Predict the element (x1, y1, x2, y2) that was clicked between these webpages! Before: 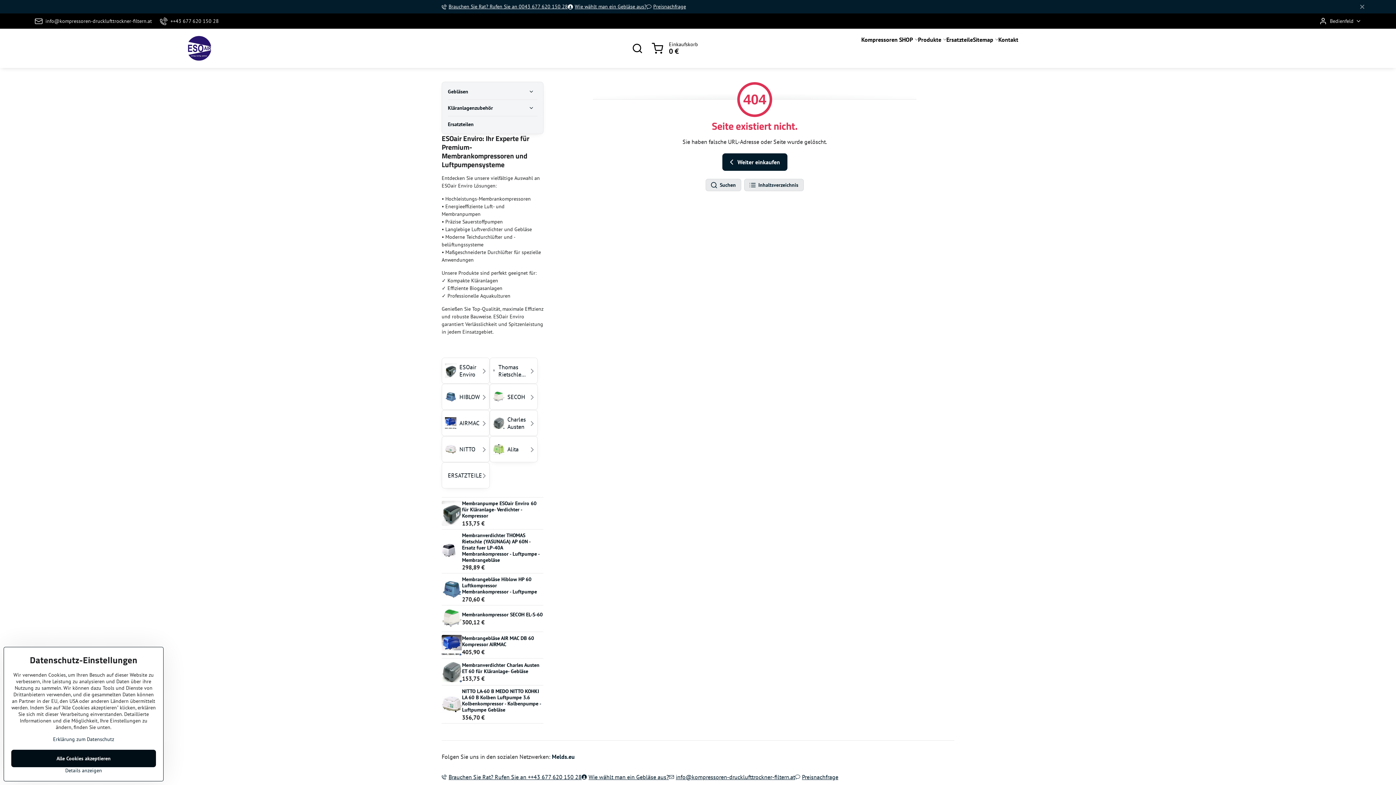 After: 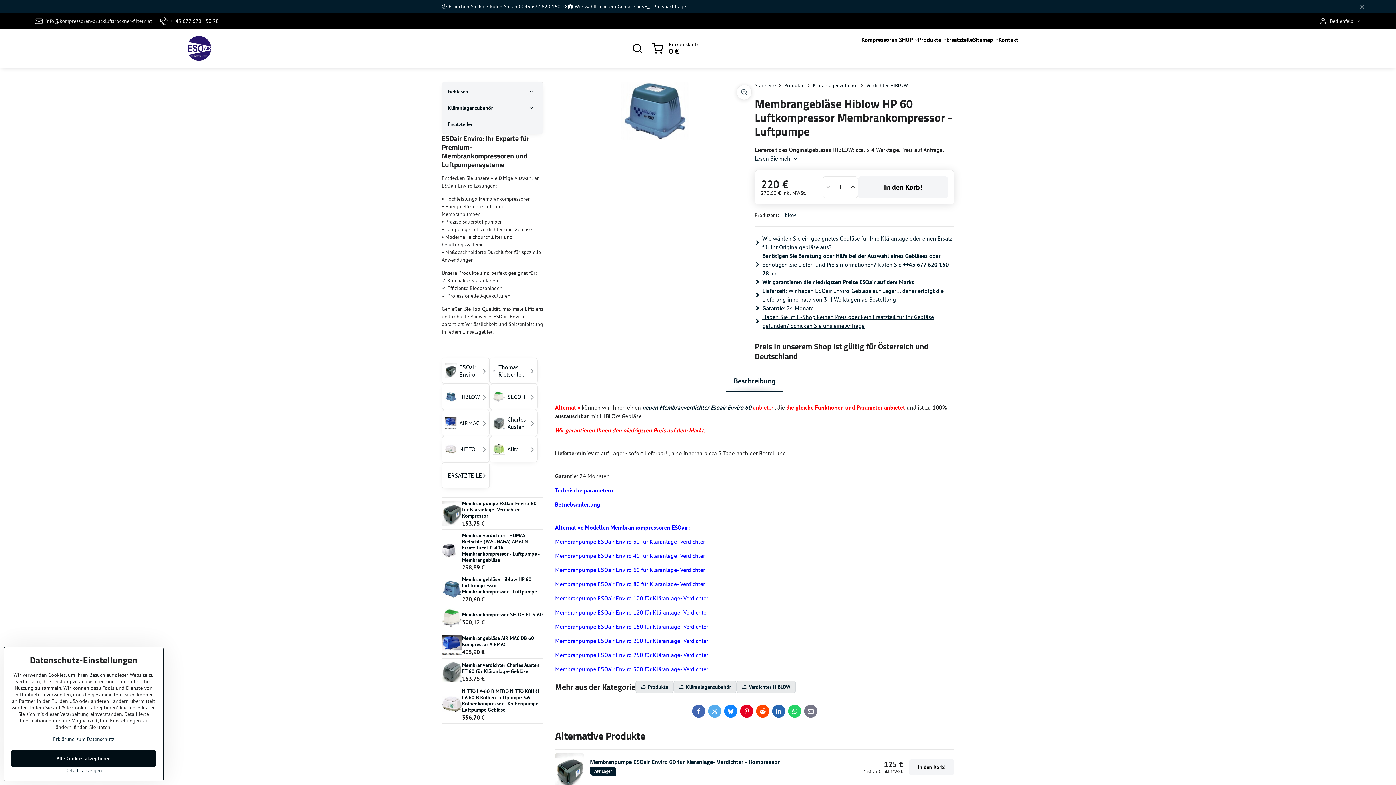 Action: bbox: (441, 580, 462, 598)